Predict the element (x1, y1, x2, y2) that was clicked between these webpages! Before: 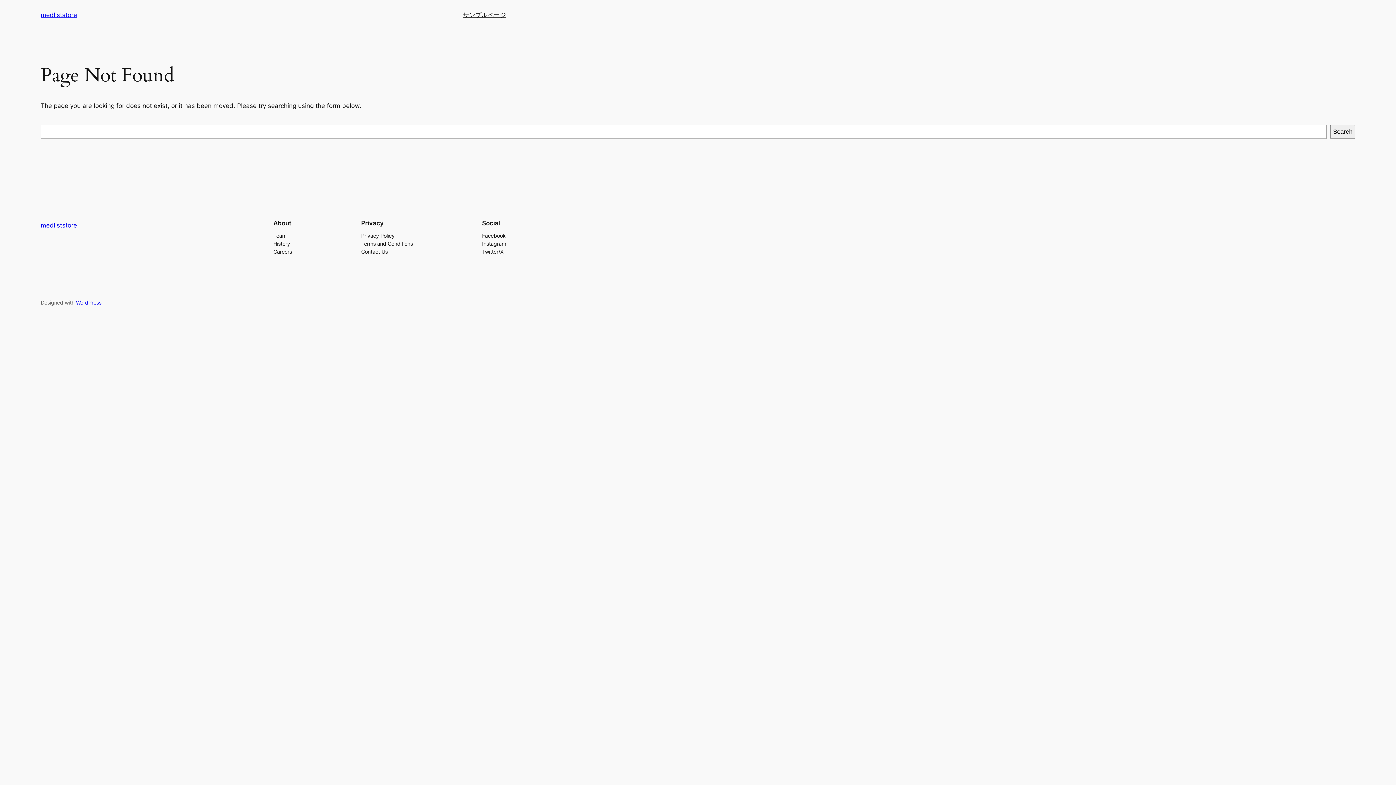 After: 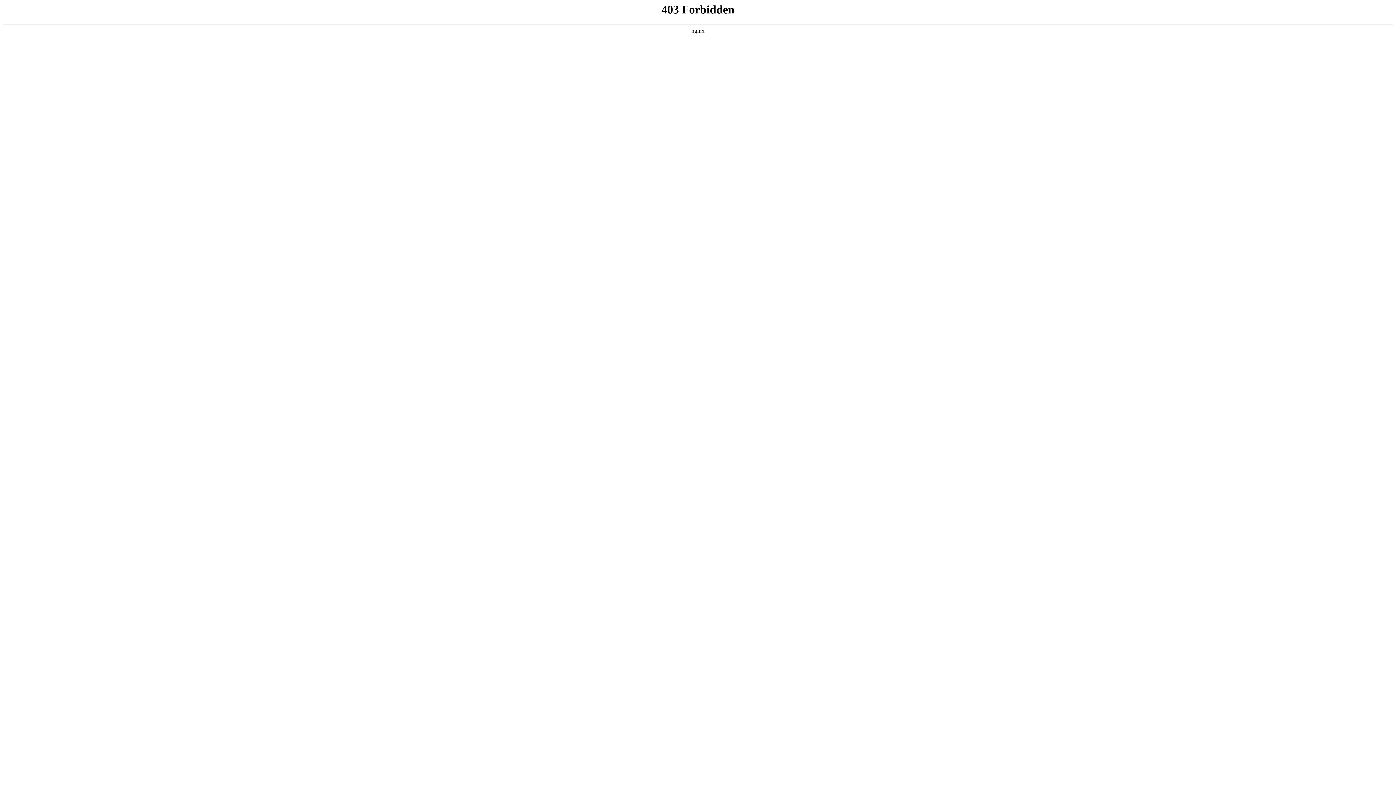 Action: label: WordPress bbox: (76, 299, 101, 305)